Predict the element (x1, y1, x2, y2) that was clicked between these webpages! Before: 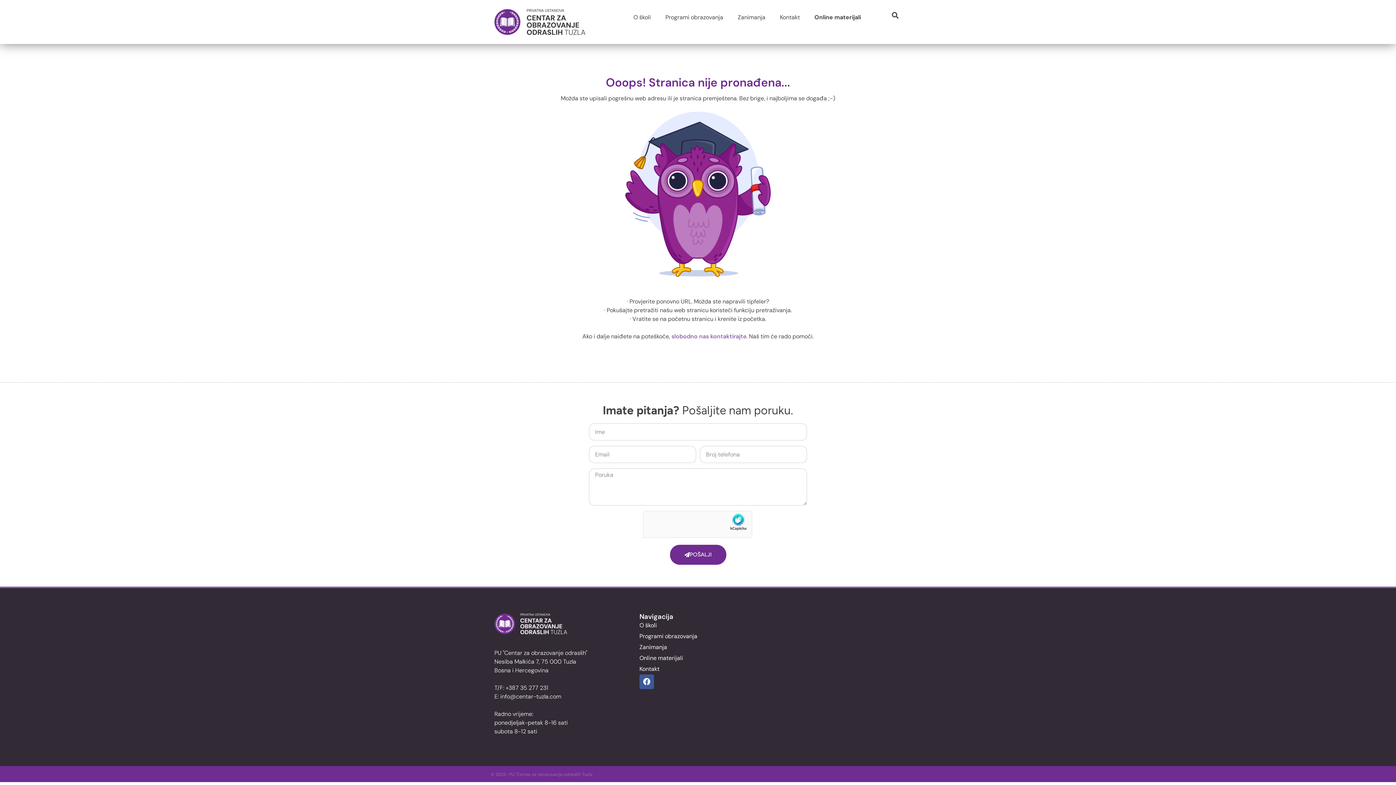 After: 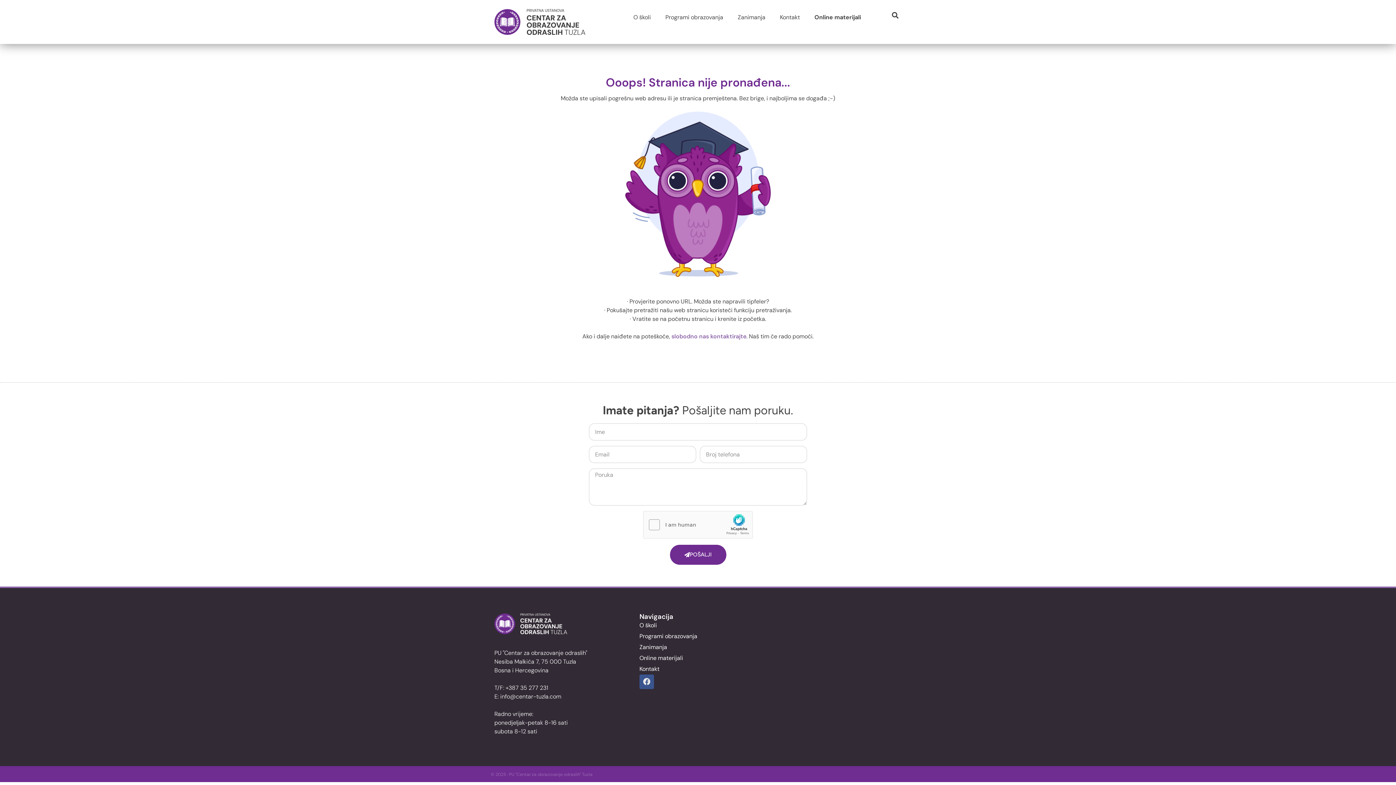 Action: bbox: (639, 675, 654, 689) label: Facebook